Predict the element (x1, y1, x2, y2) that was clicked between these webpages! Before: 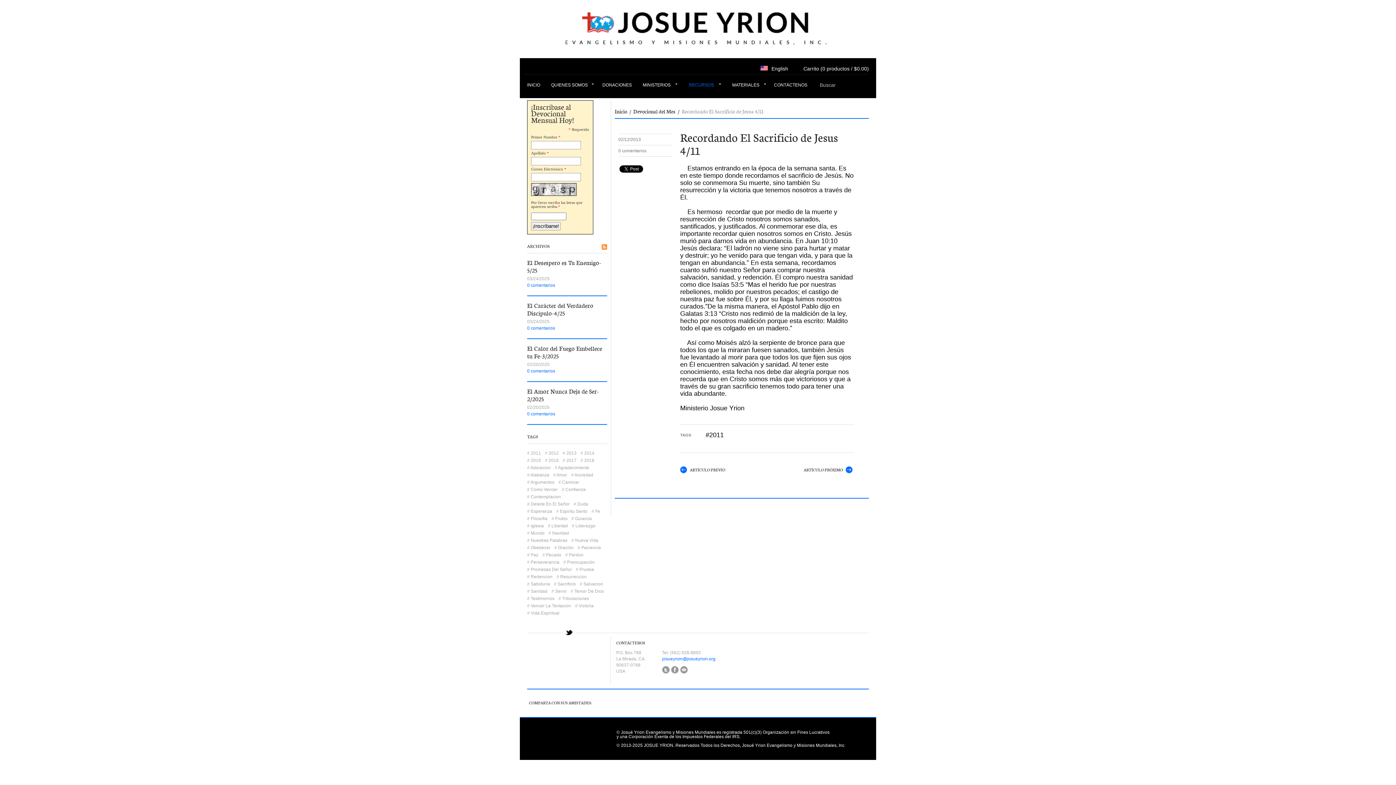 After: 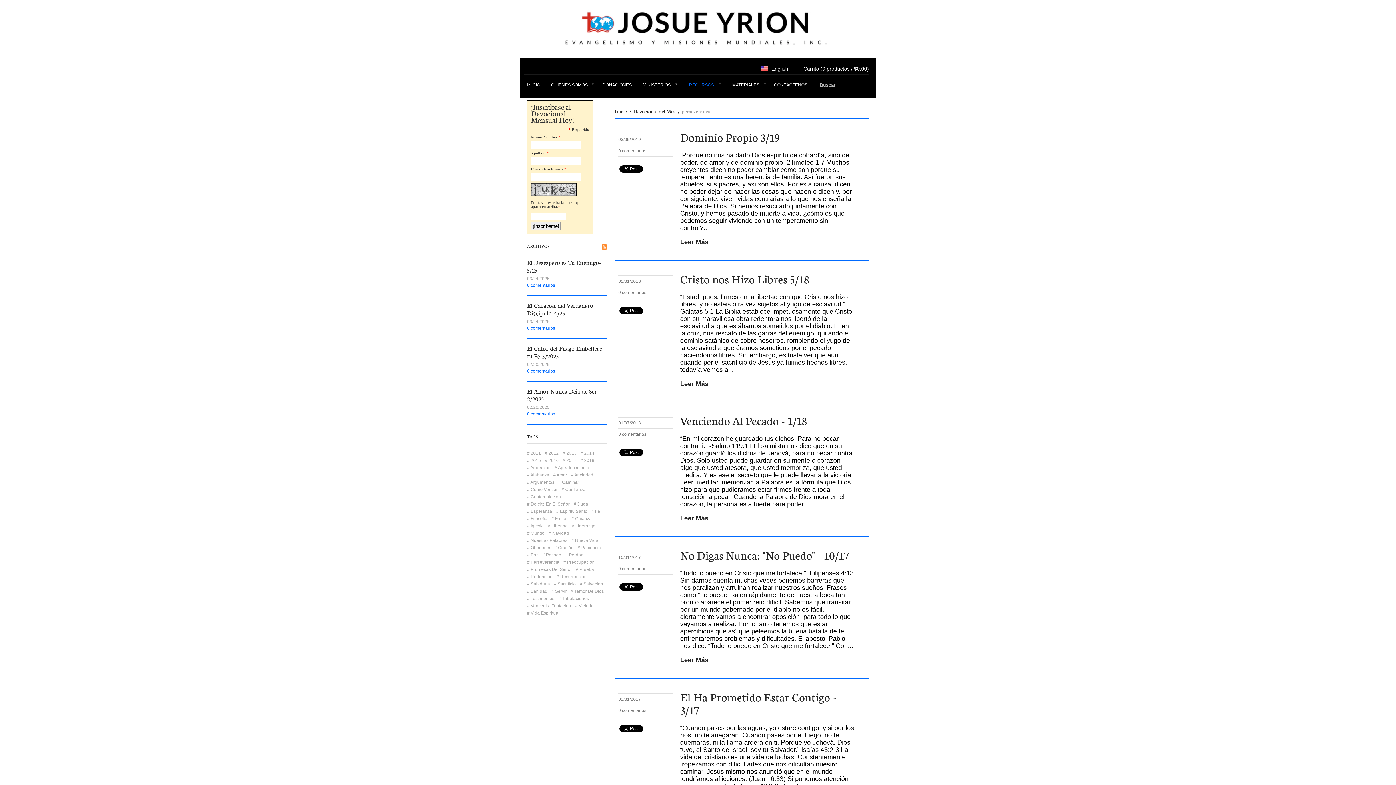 Action: bbox: (530, 560, 559, 565) label: Perseverancia